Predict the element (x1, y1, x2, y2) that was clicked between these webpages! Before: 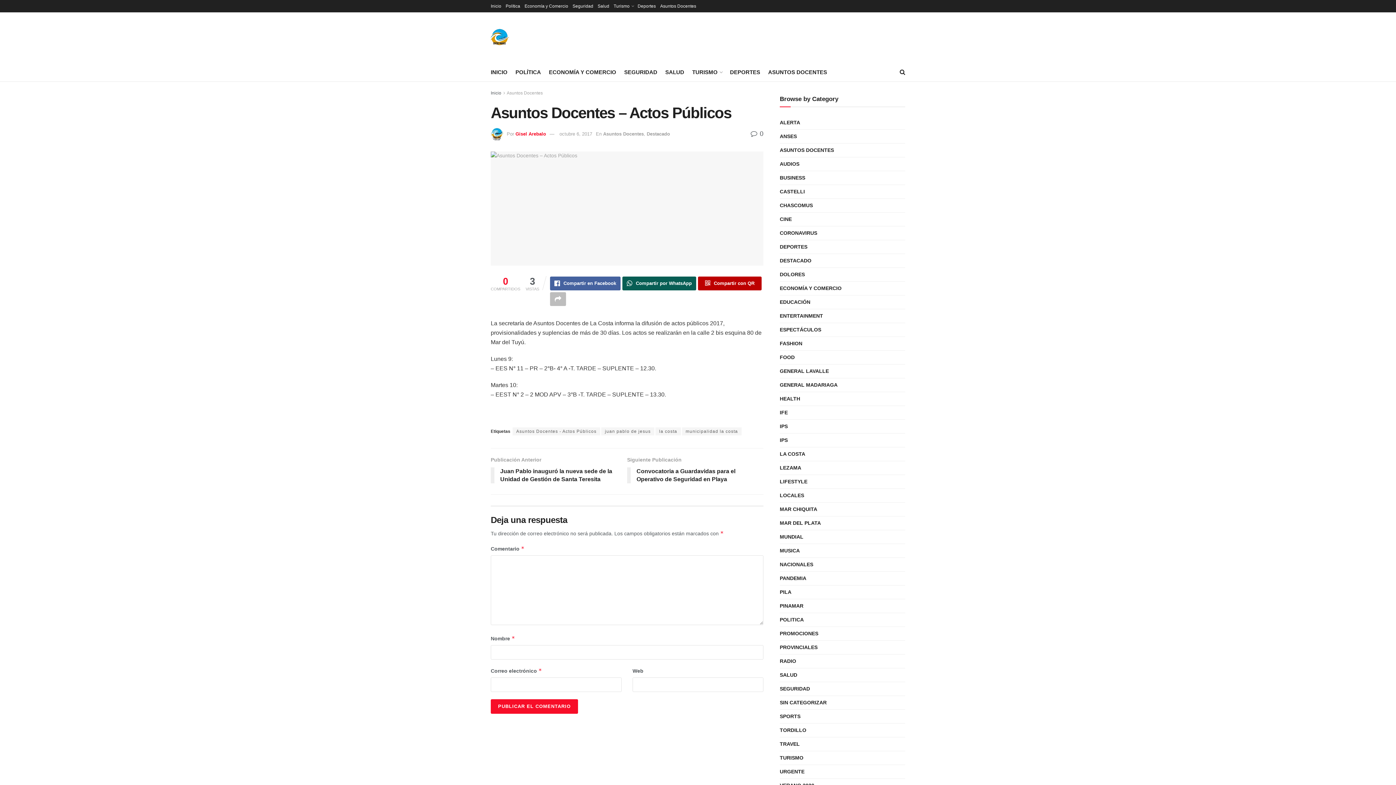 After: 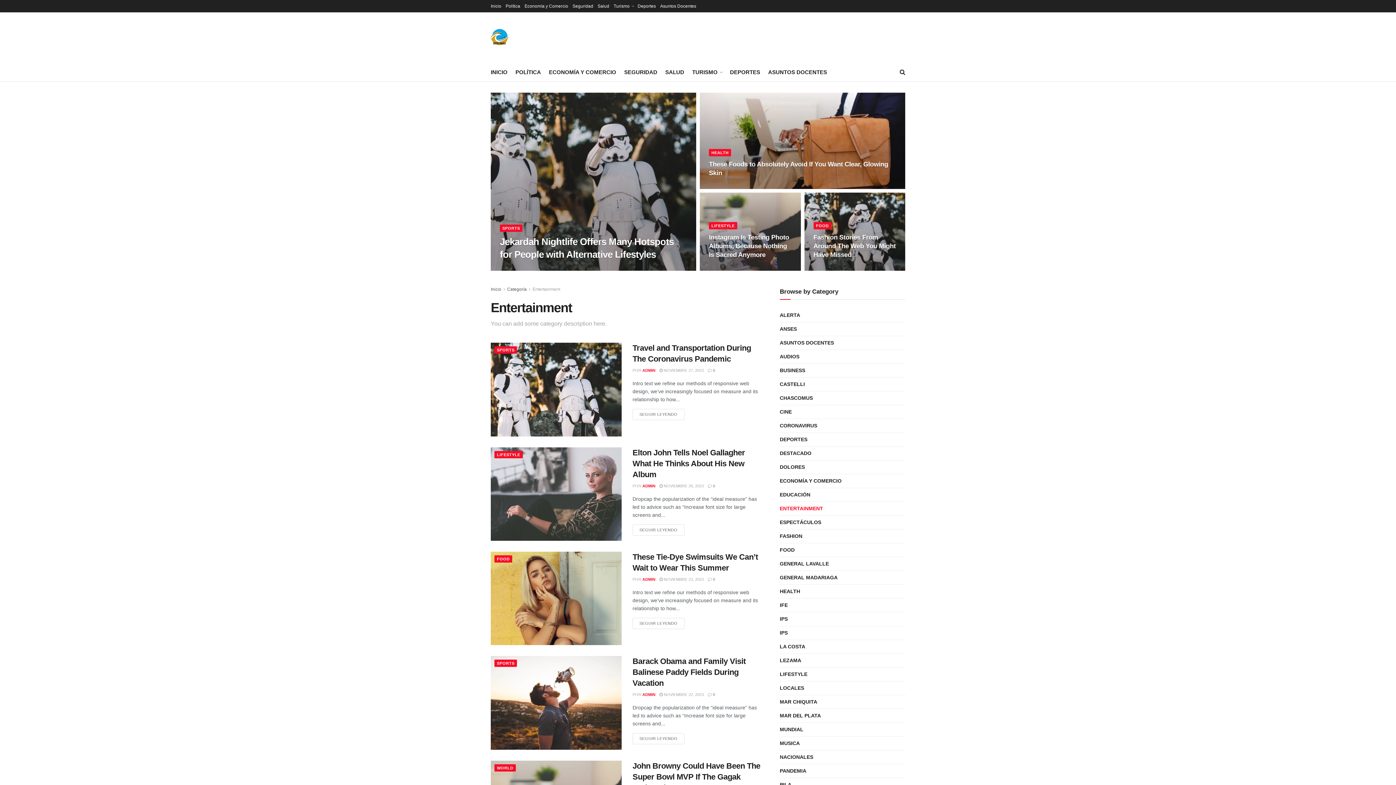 Action: bbox: (780, 311, 823, 320) label: ENTERTAINMENT